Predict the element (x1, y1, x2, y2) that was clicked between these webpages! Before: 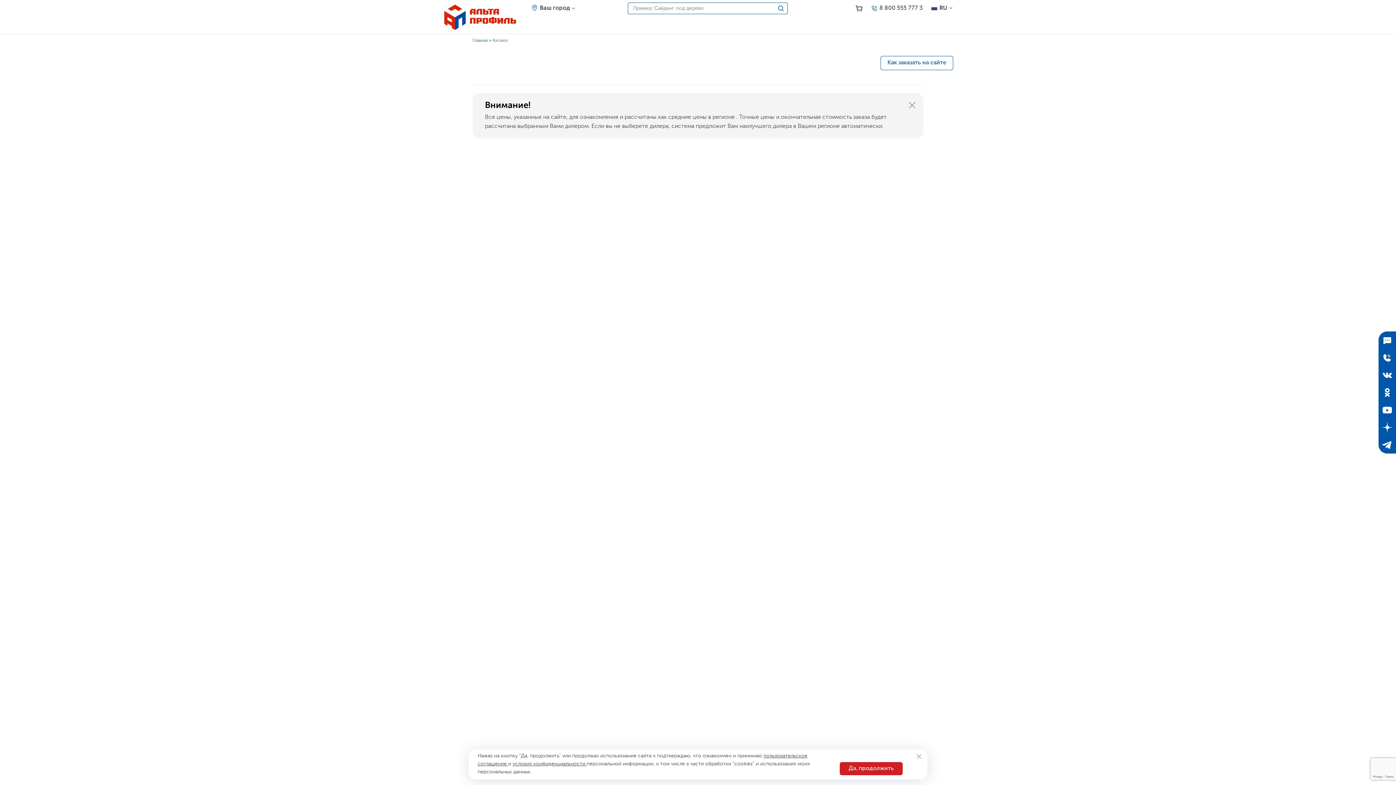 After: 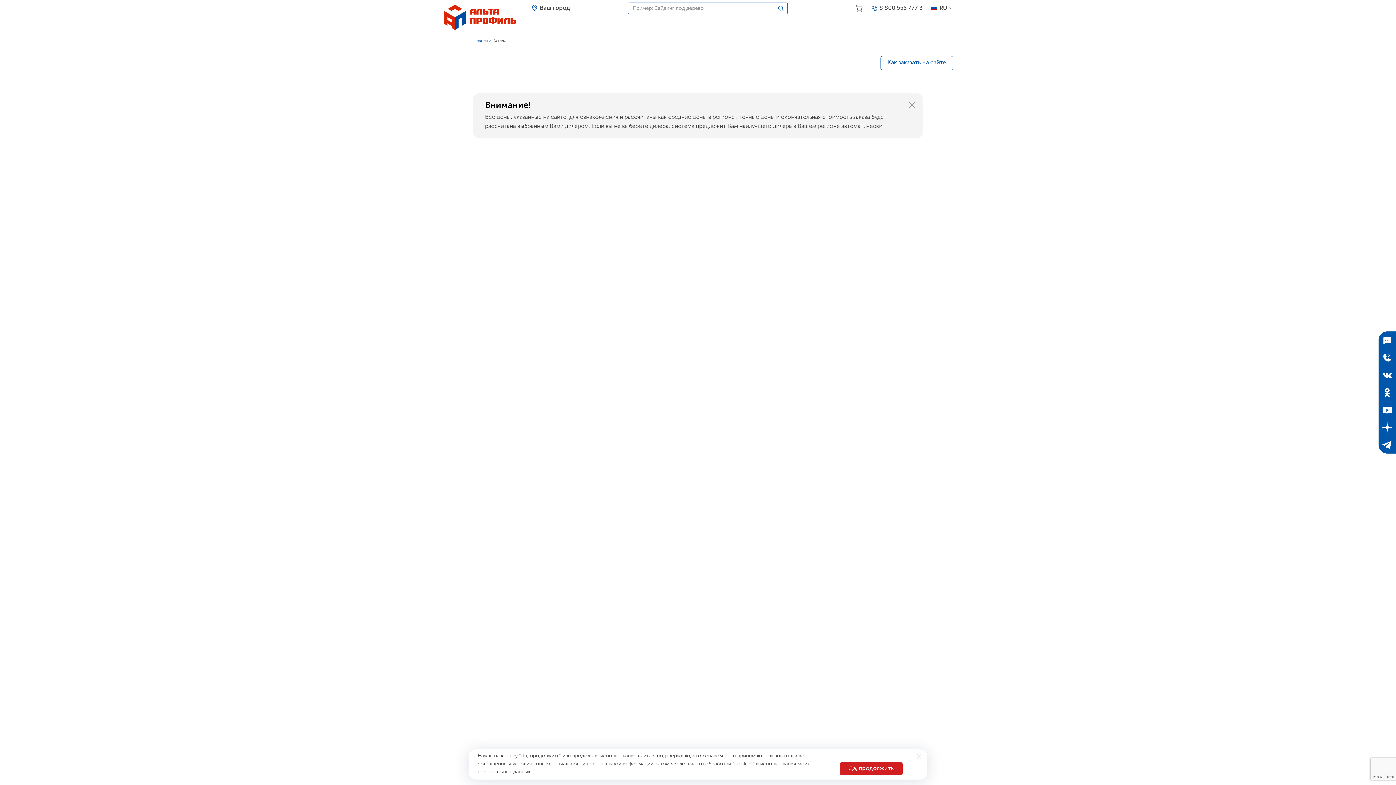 Action: label: Одноклассники bbox: (1378, 384, 1396, 401)